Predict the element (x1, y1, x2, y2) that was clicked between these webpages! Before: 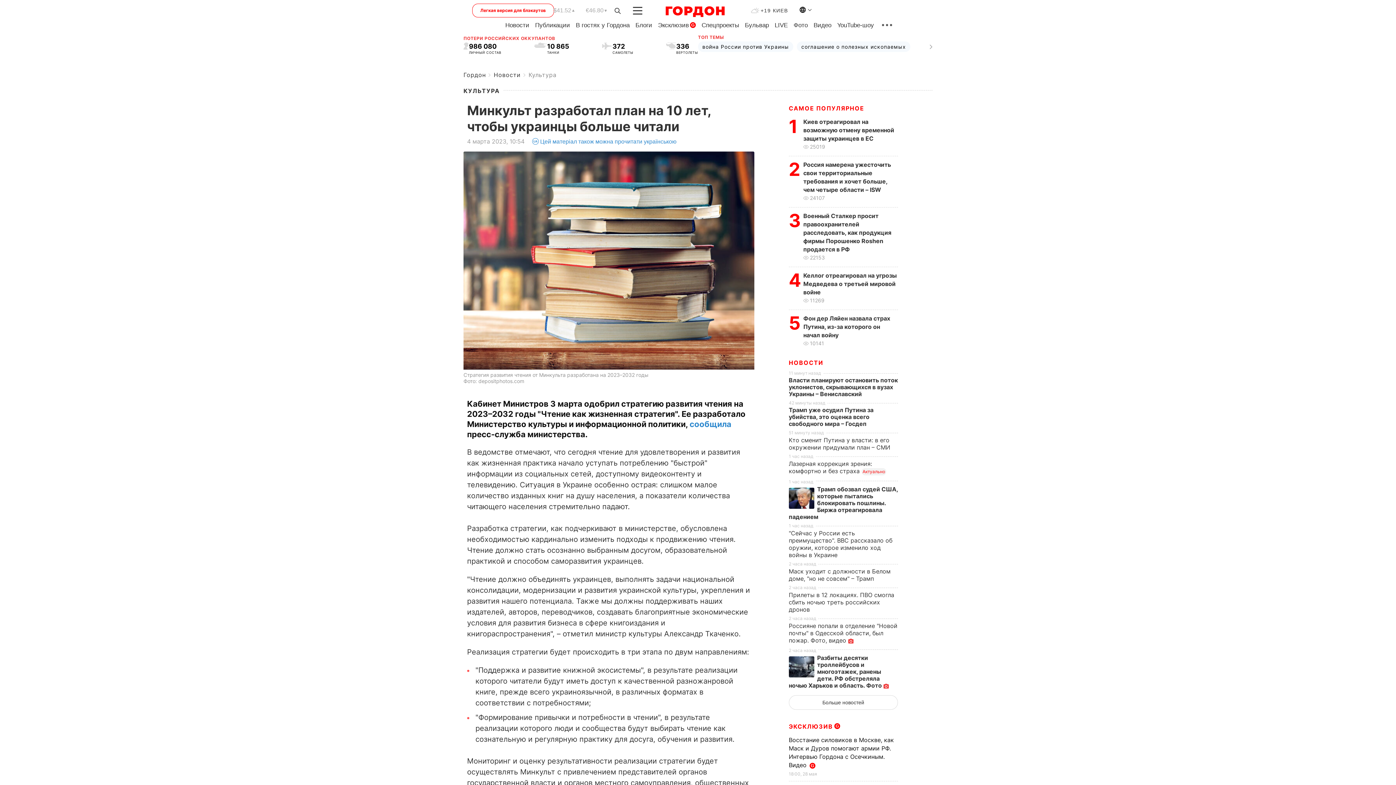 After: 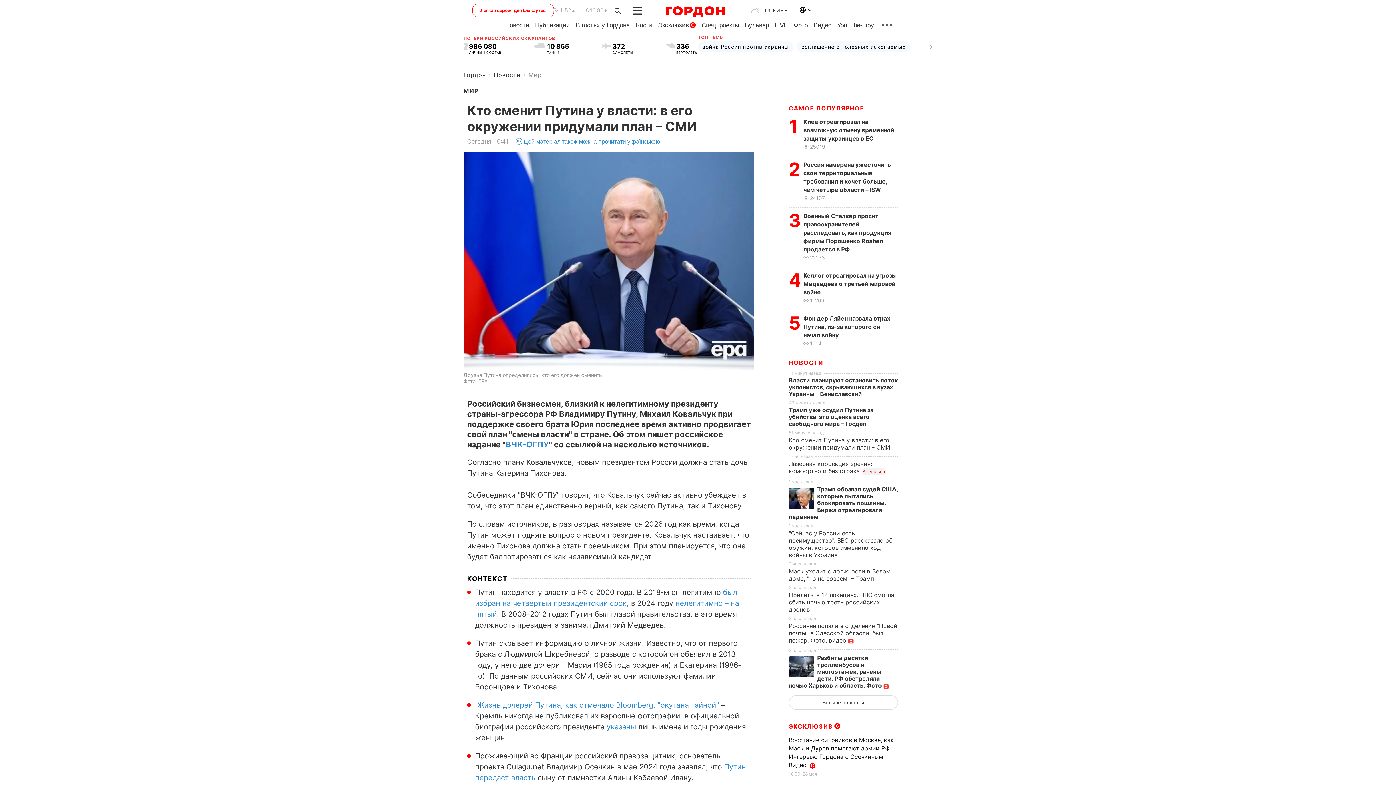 Action: label: Кто сменит Путина у власти: в его окружении придумали план – СМИ bbox: (789, 436, 890, 451)